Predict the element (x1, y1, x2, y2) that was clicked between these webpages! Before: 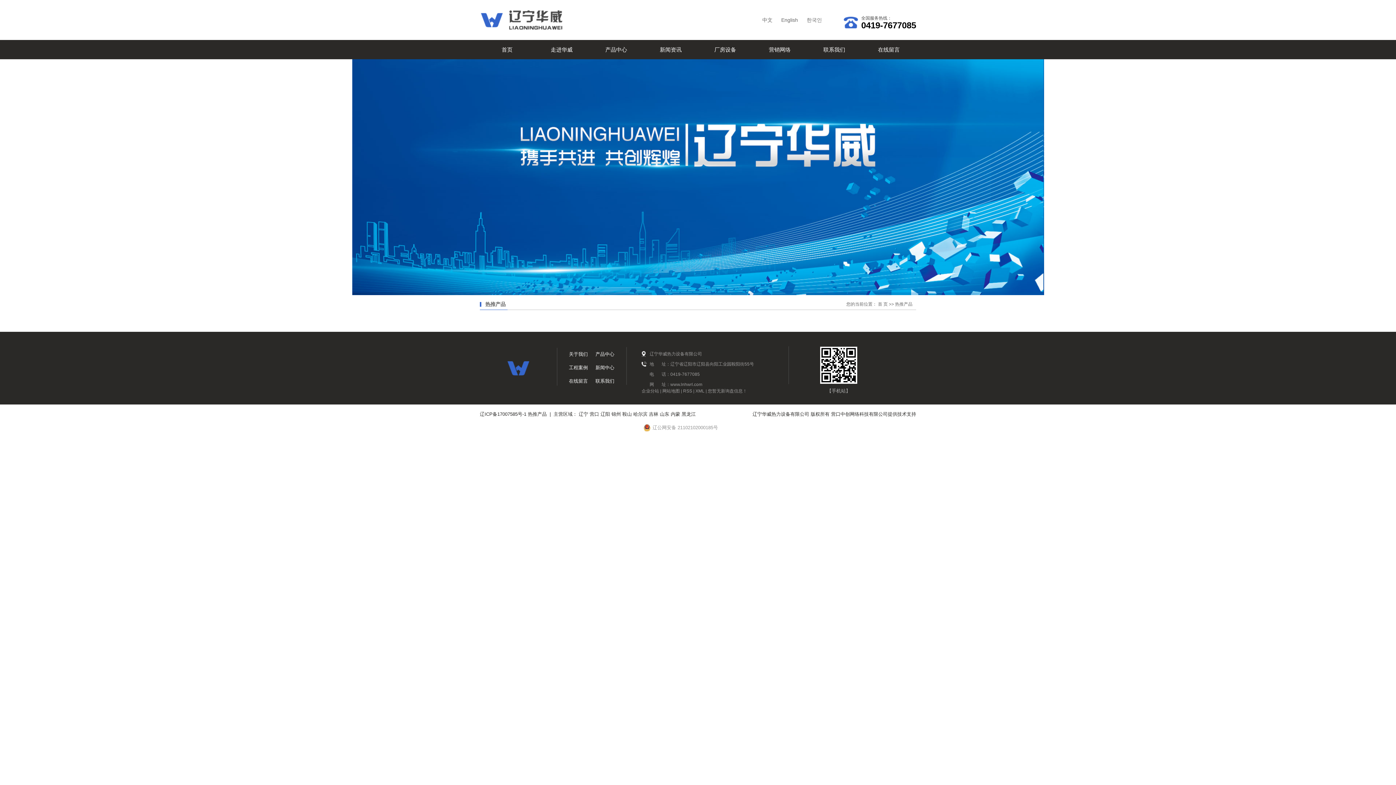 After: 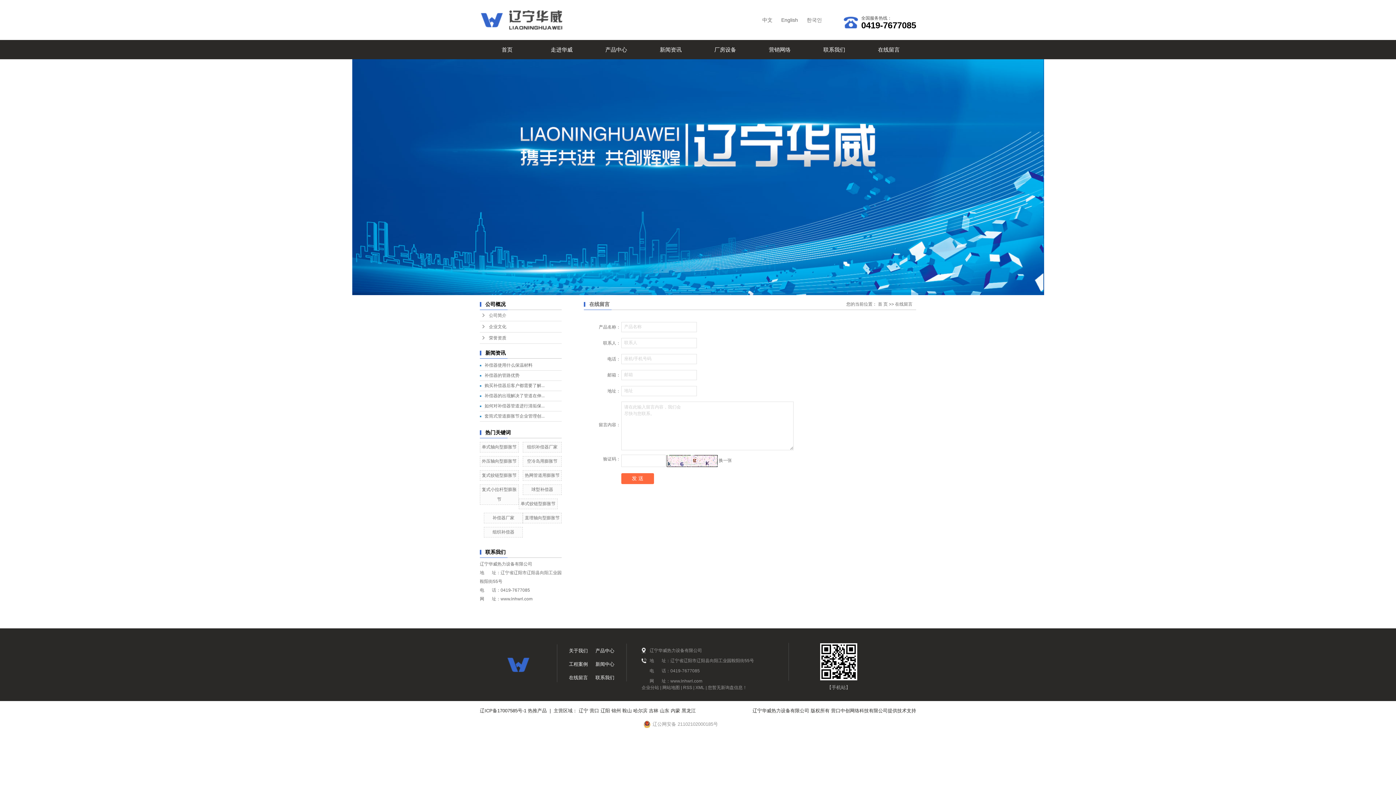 Action: label: 在线留言 bbox: (861, 40, 916, 59)